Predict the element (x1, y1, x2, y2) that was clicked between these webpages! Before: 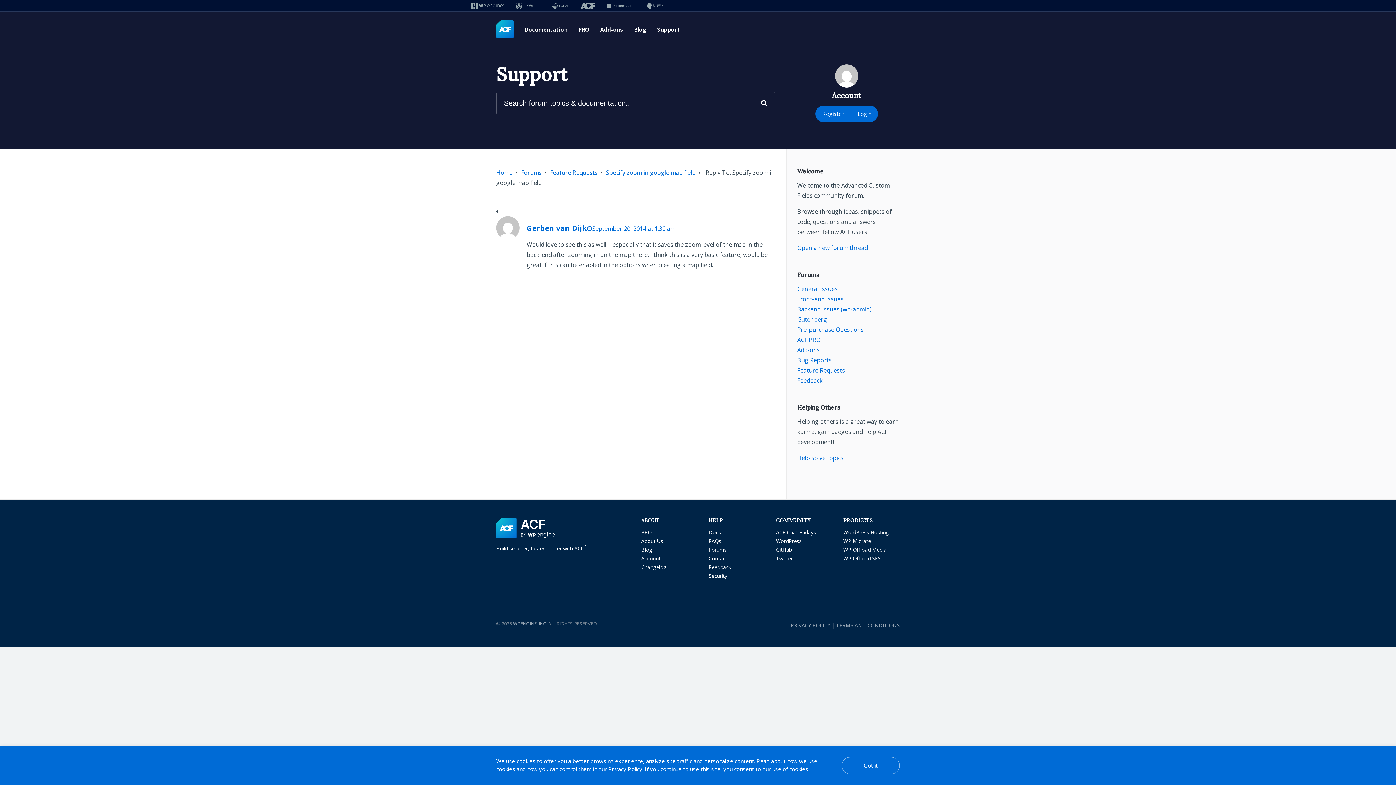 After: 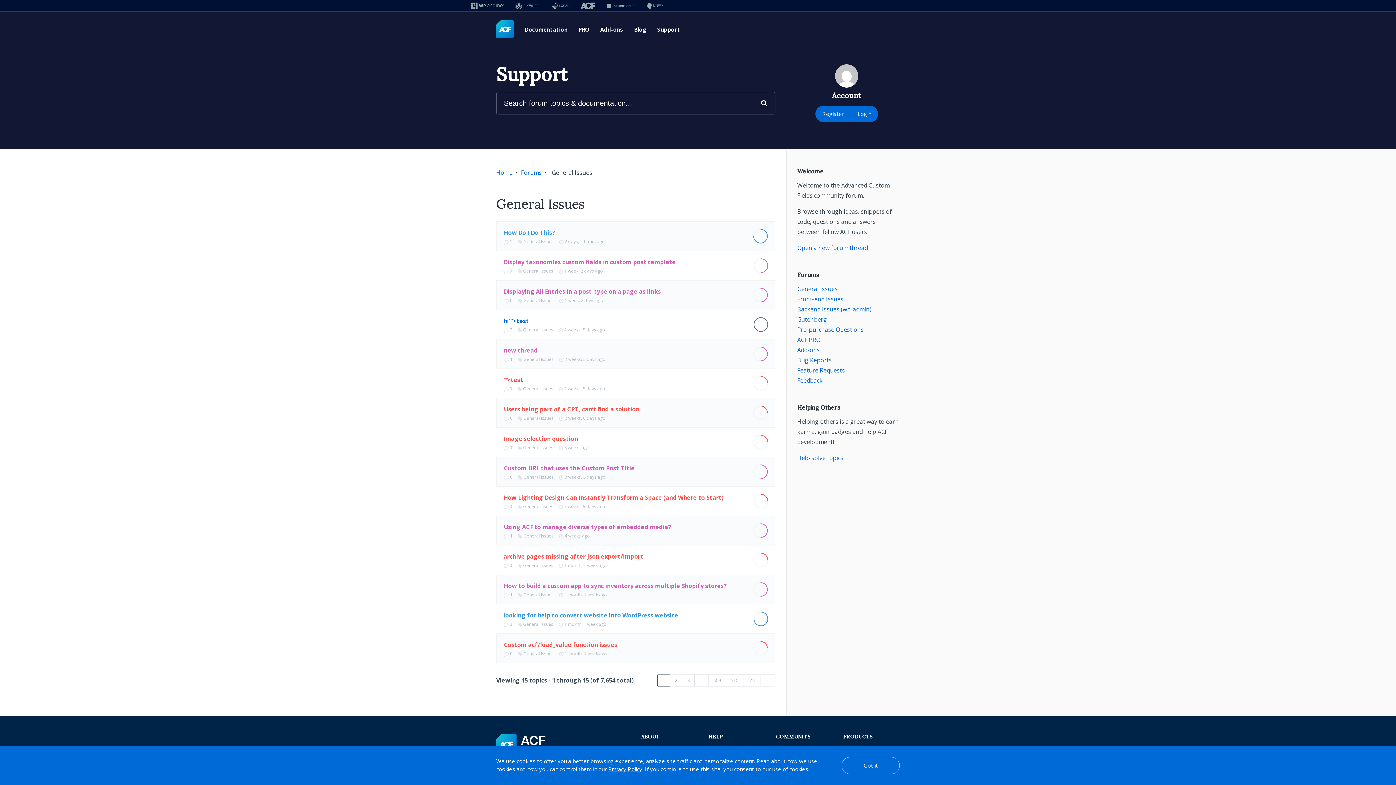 Action: label: General Issues bbox: (797, 285, 837, 293)